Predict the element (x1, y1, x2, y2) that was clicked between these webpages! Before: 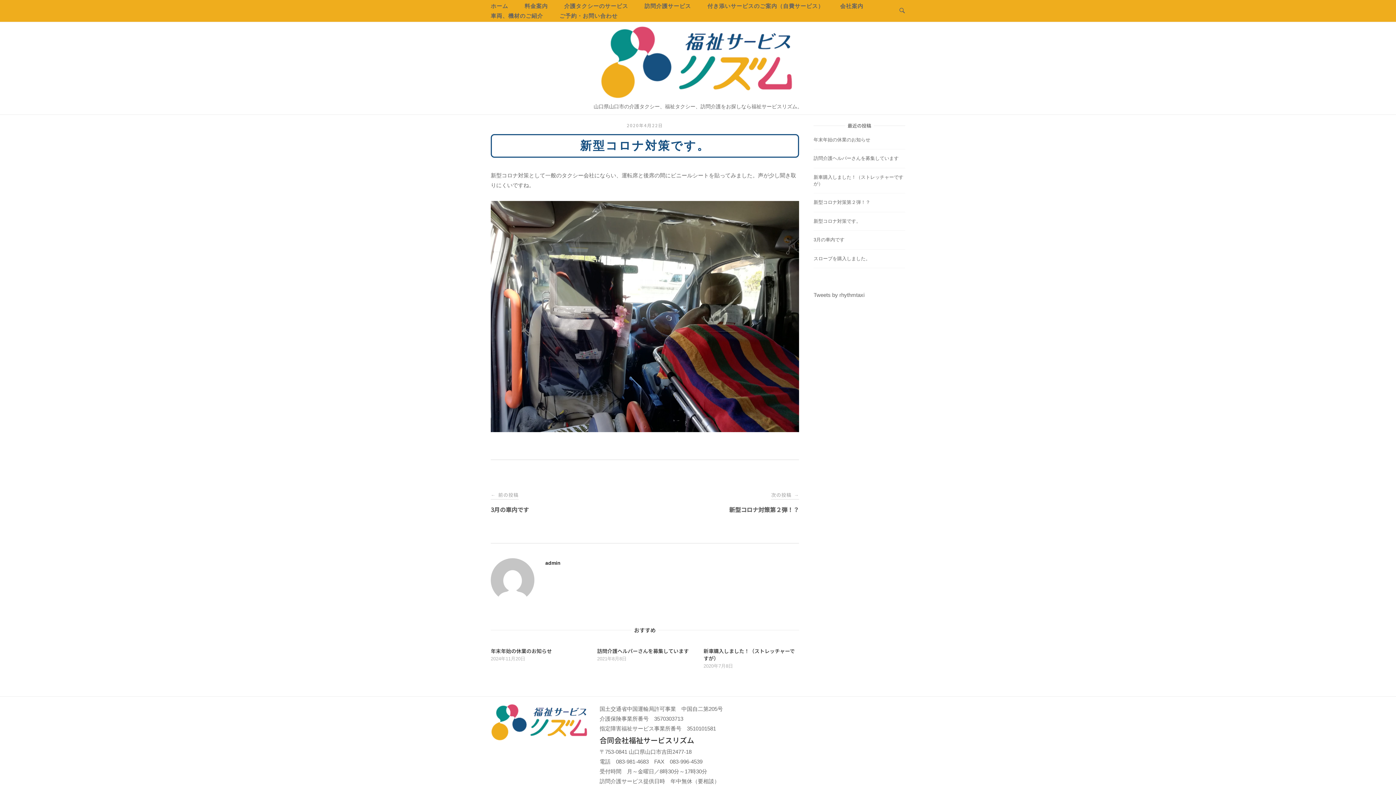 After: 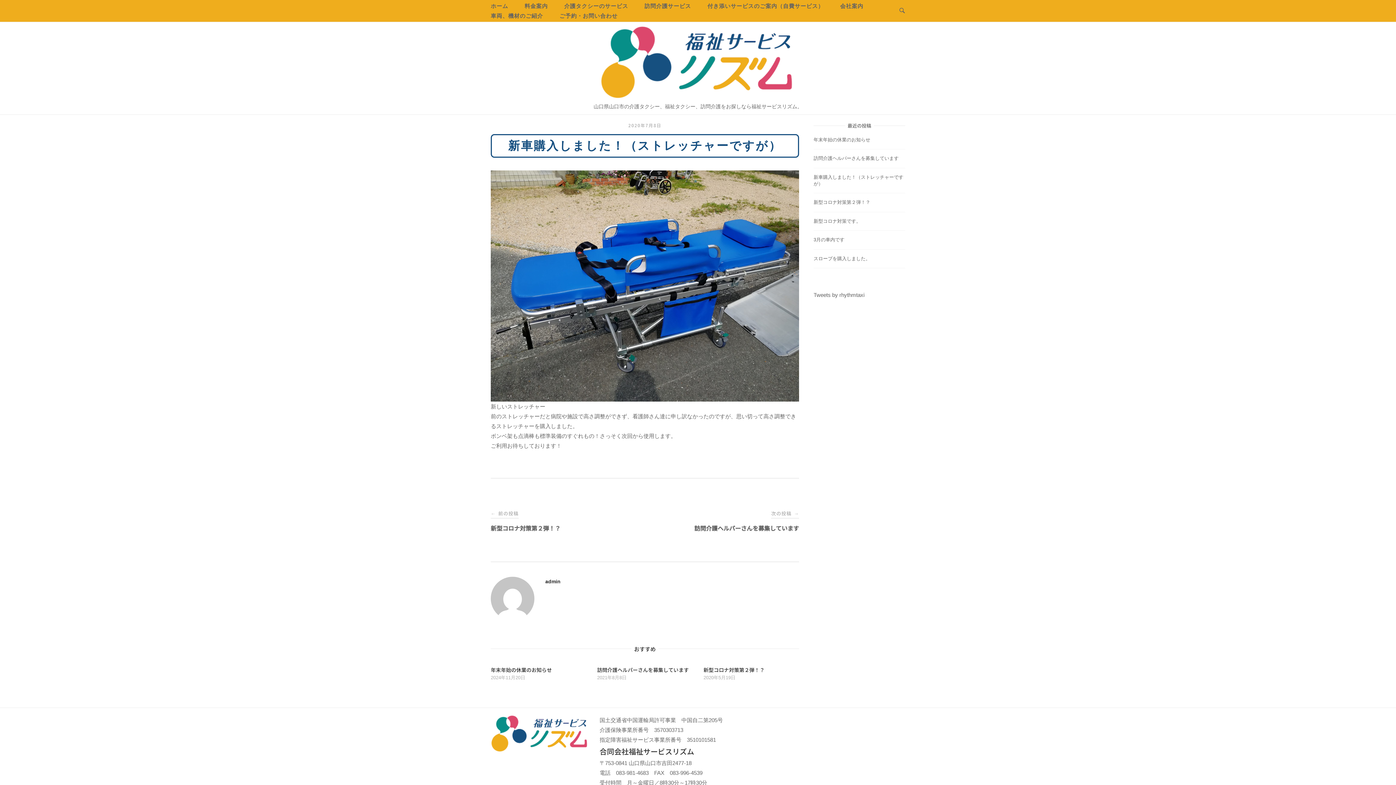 Action: label: 新車購入しました！（ストレッチャーですが）

2020年7月8日 bbox: (703, 647, 799, 671)